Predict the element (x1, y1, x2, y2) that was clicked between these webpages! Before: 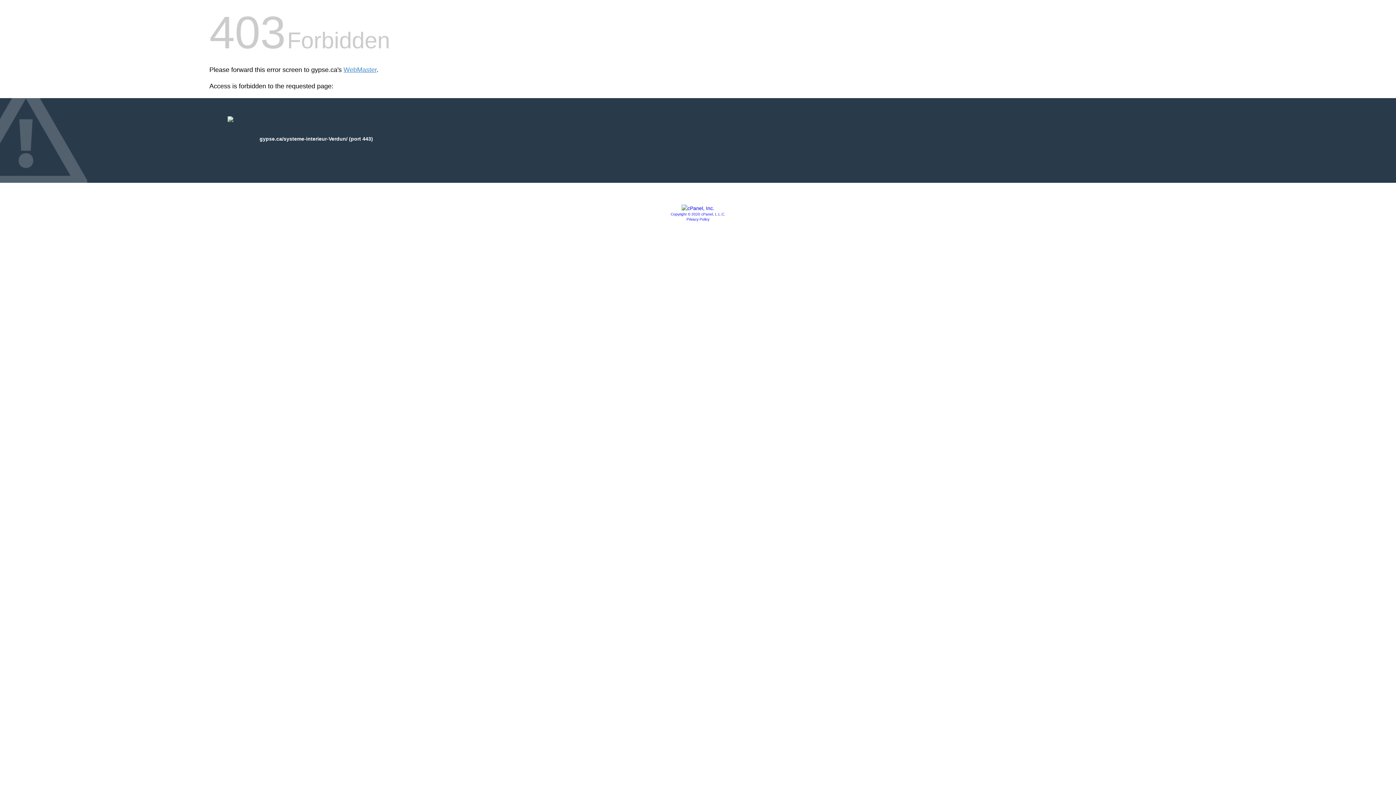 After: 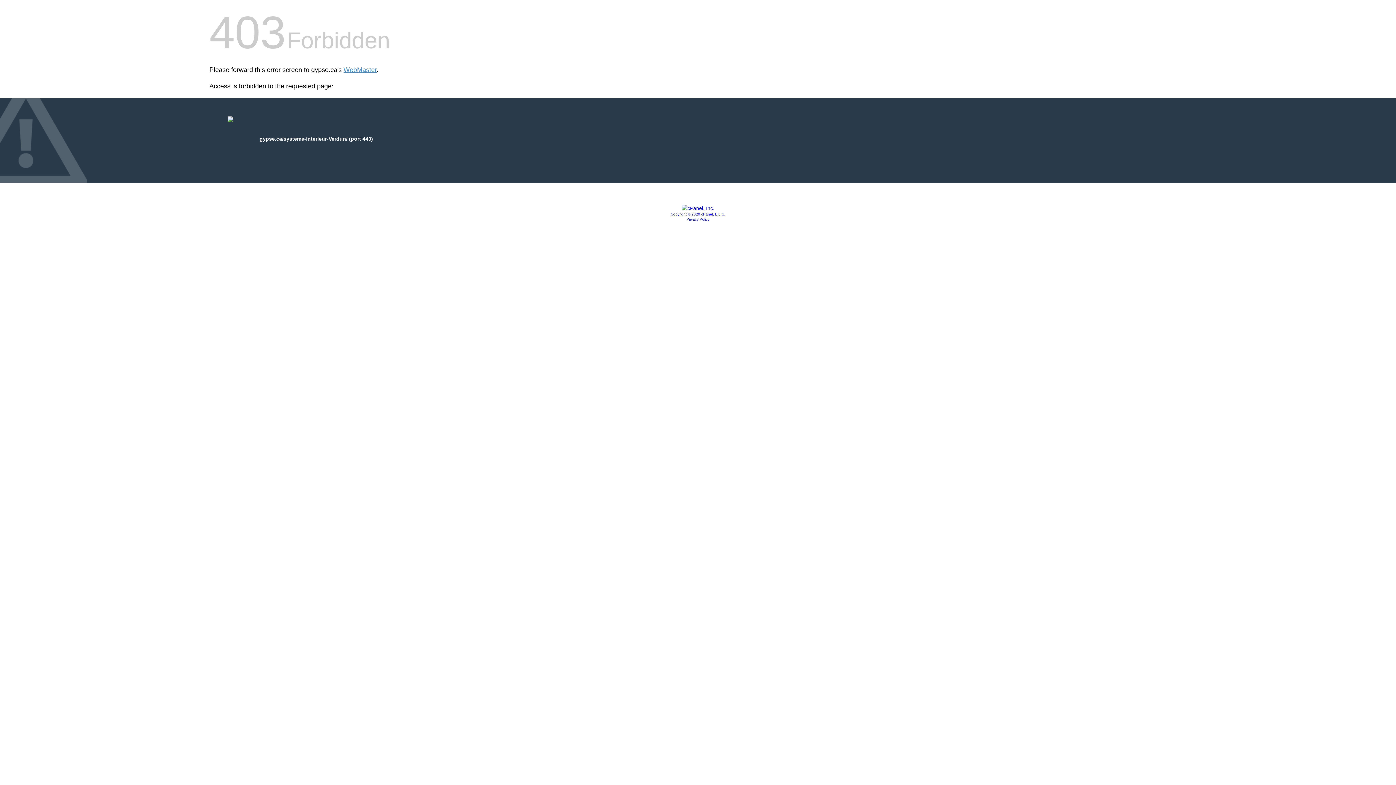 Action: bbox: (681, 205, 714, 211)